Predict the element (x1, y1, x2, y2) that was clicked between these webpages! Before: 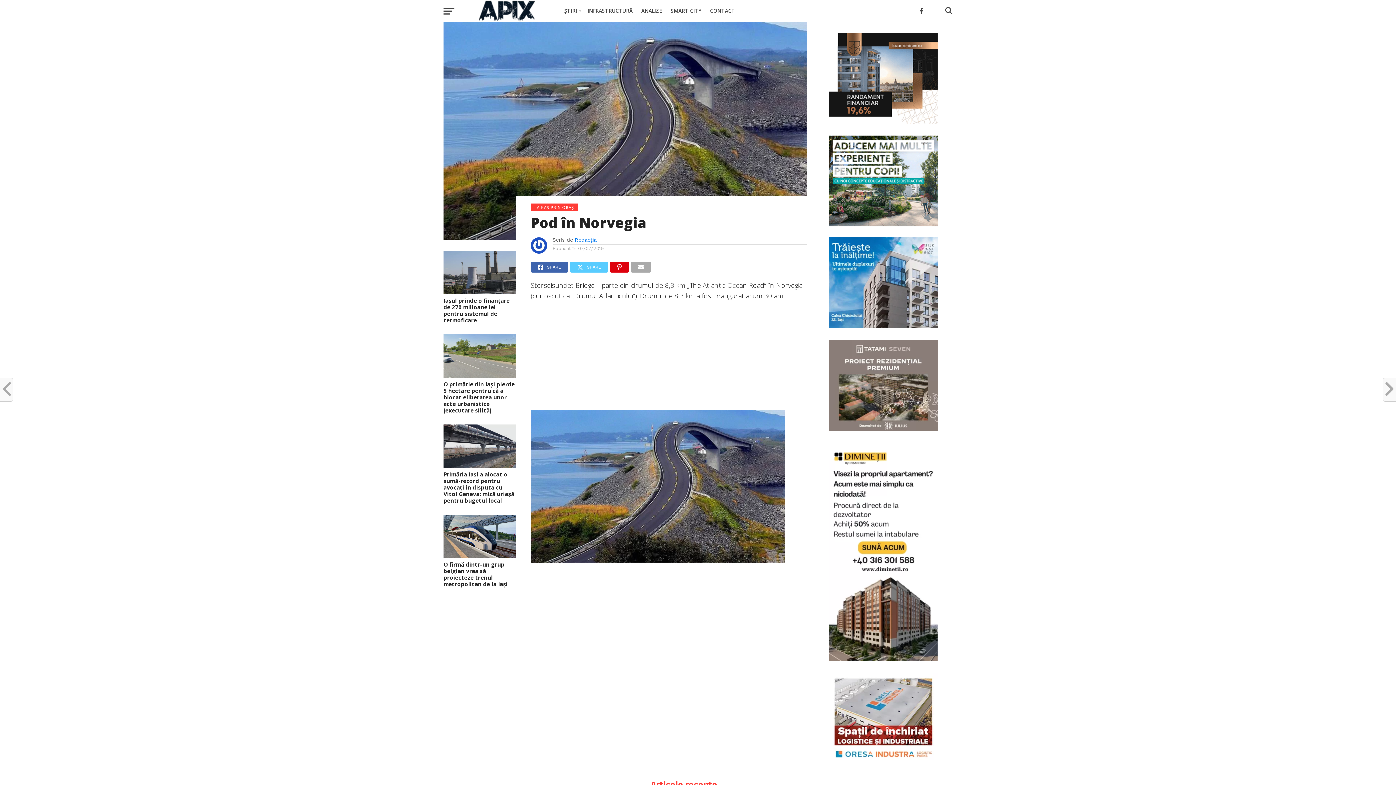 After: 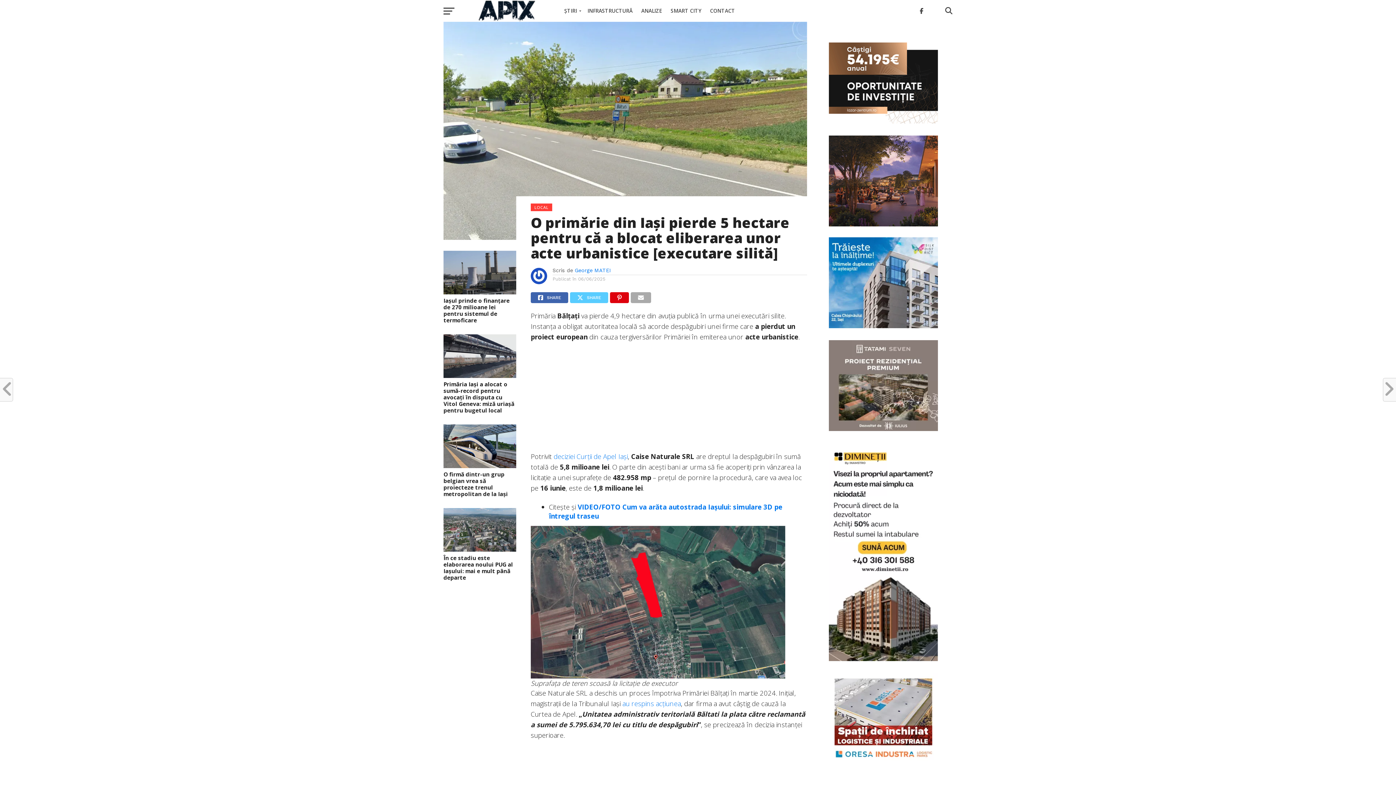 Action: label: O primărie din Iași pierde 5 hectare pentru că a blocat eliberarea unor acte urbanistice [executare silită] bbox: (443, 381, 516, 413)